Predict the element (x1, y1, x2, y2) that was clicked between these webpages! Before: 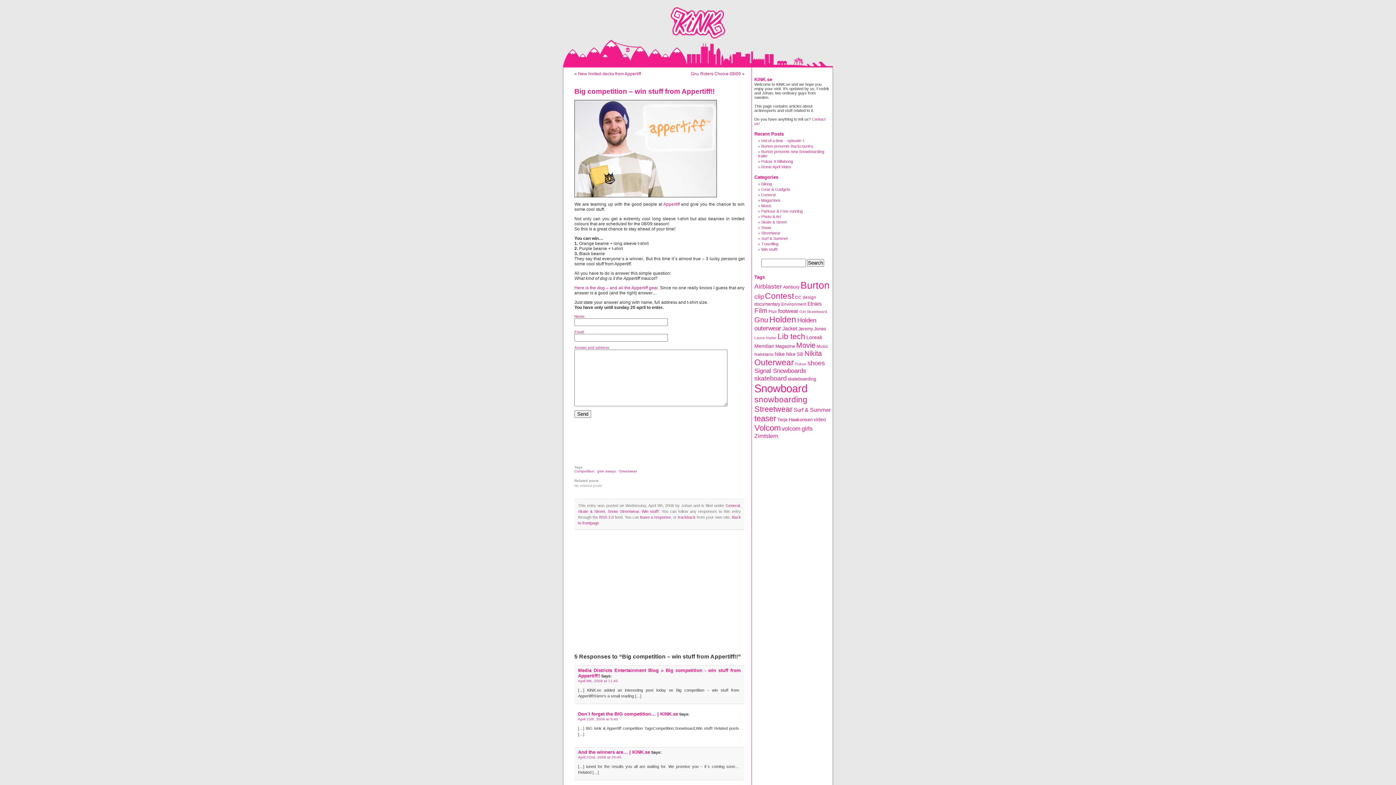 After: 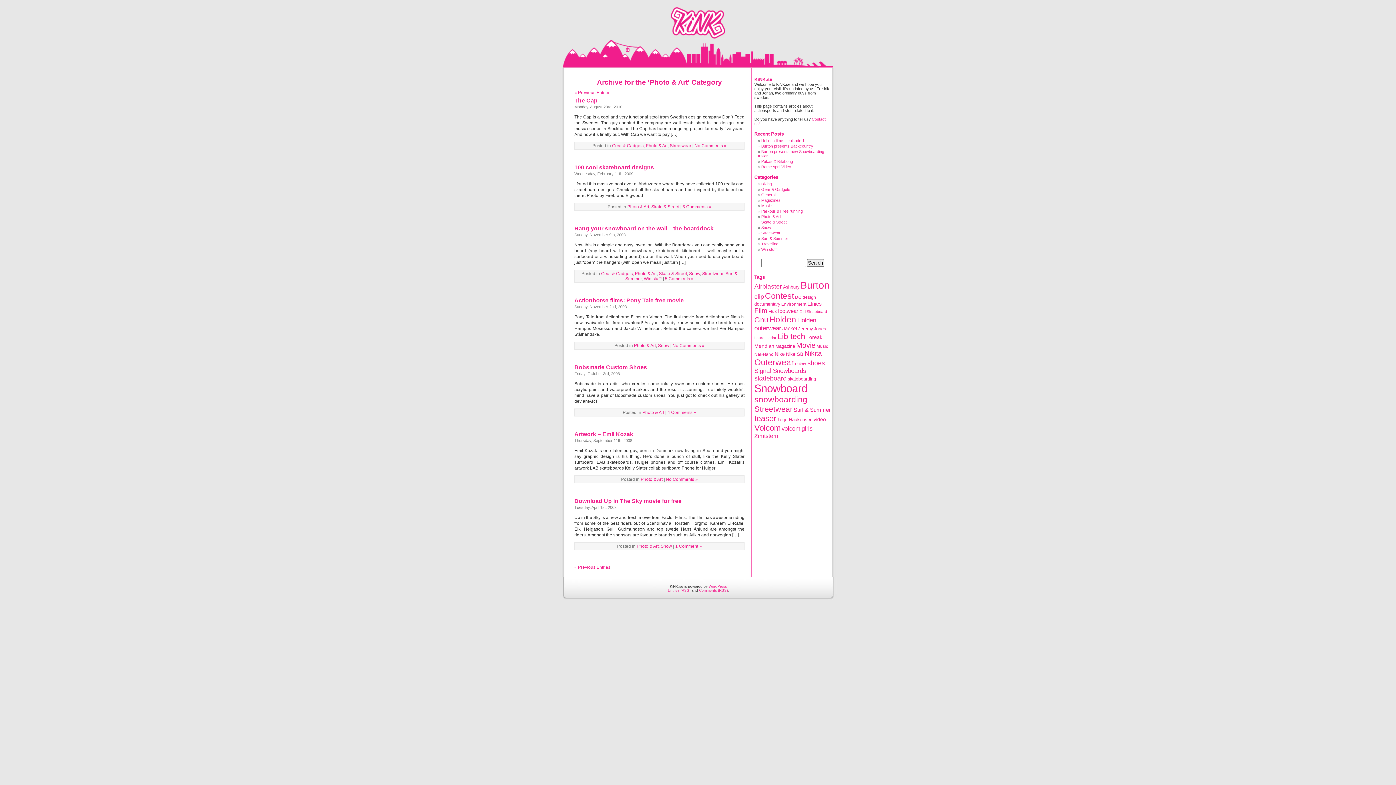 Action: label: Photo & Art bbox: (761, 214, 781, 218)